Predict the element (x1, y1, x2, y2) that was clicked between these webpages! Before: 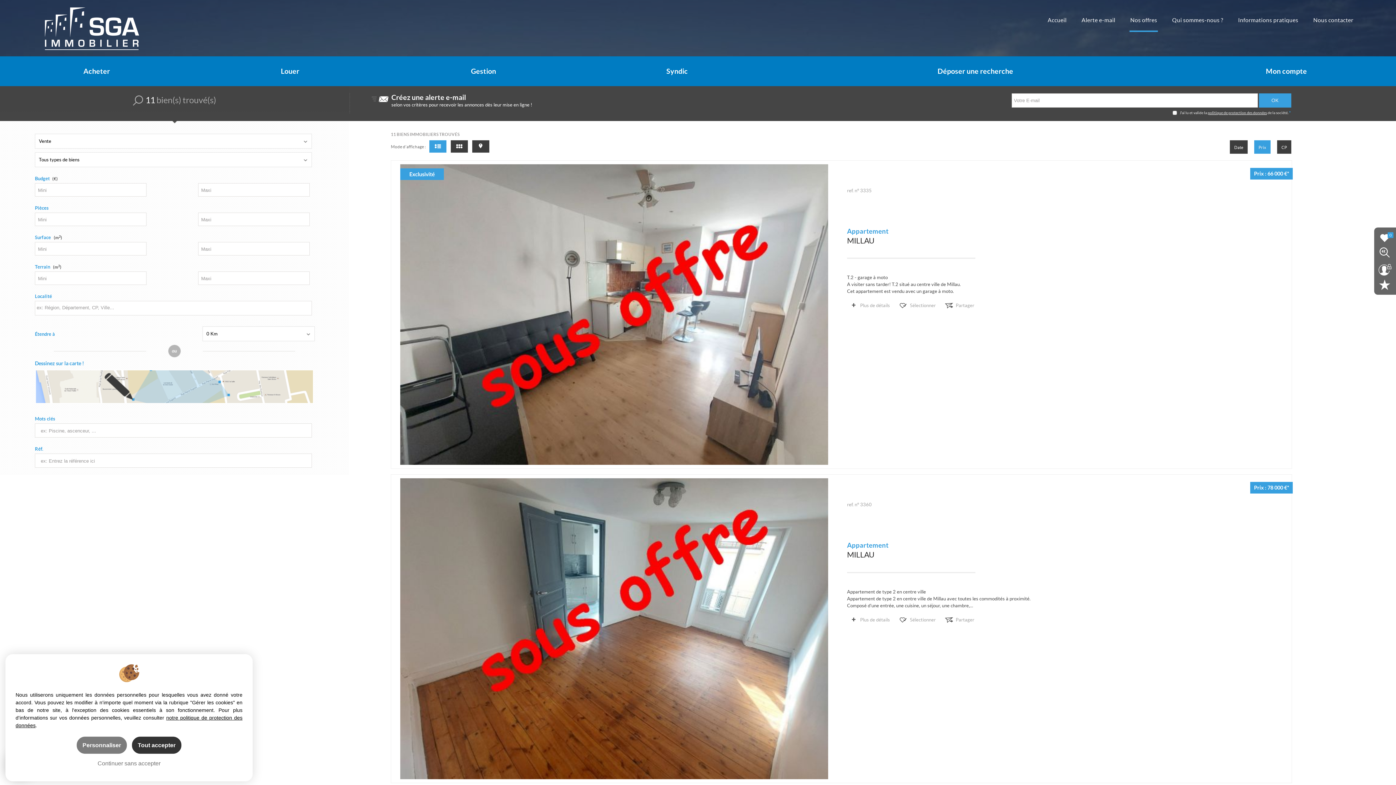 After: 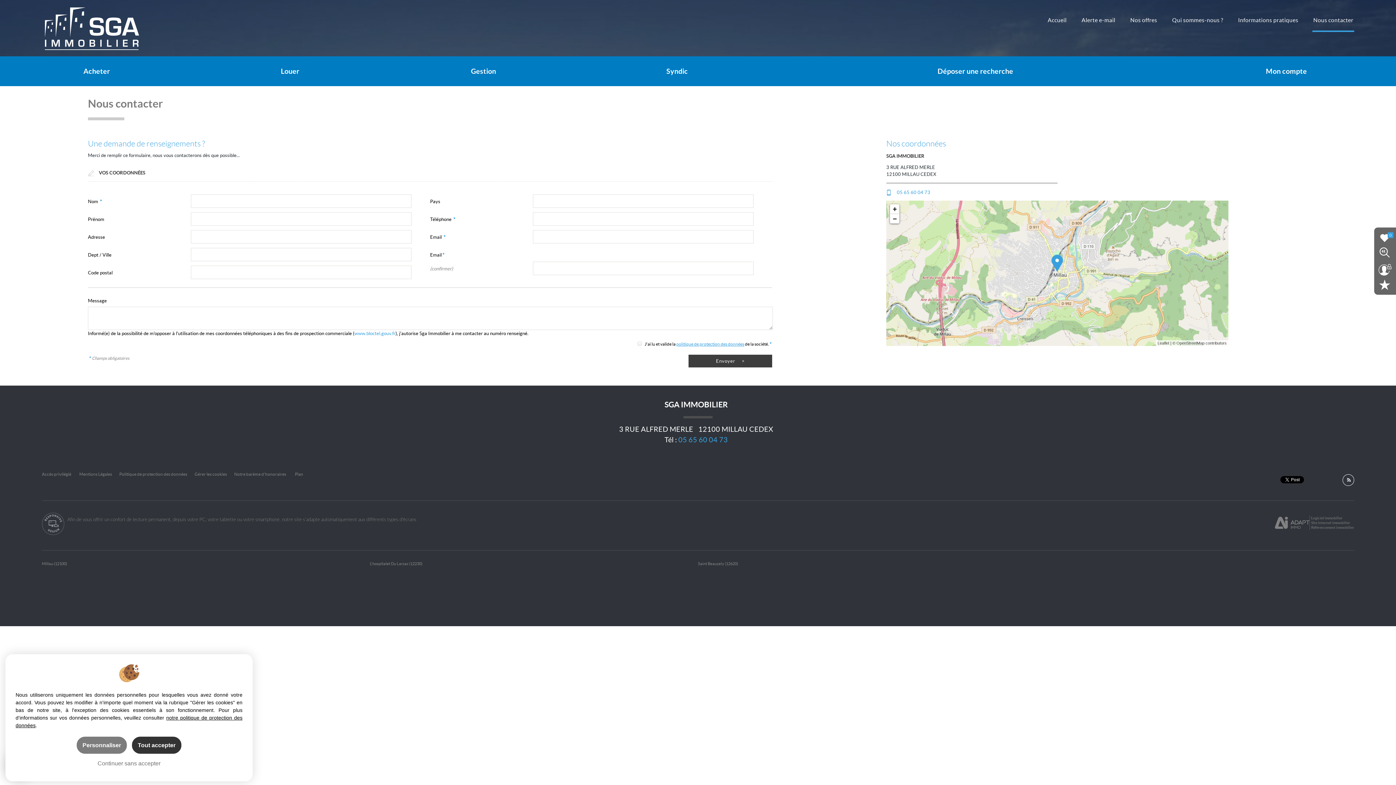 Action: label: Nous contacter bbox: (1312, 17, 1354, 30)